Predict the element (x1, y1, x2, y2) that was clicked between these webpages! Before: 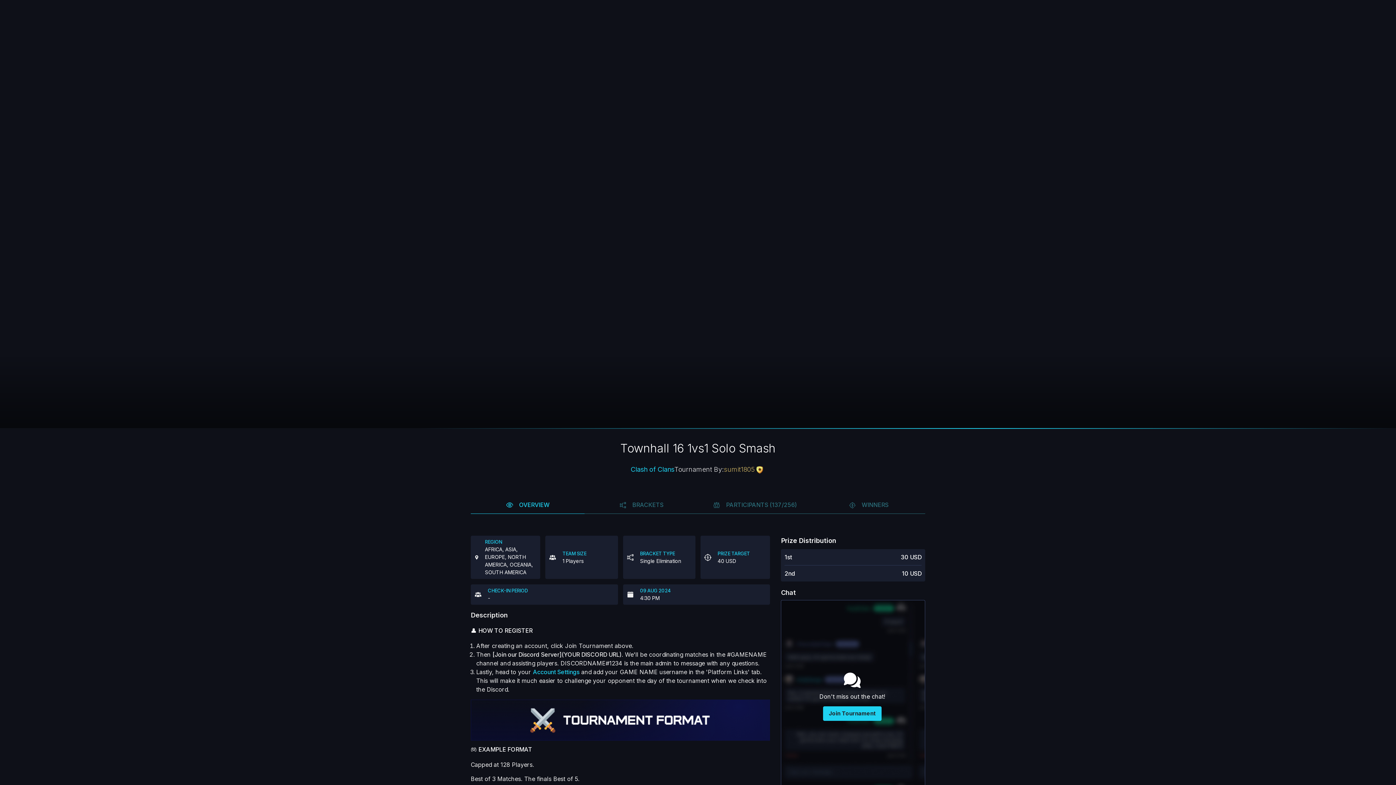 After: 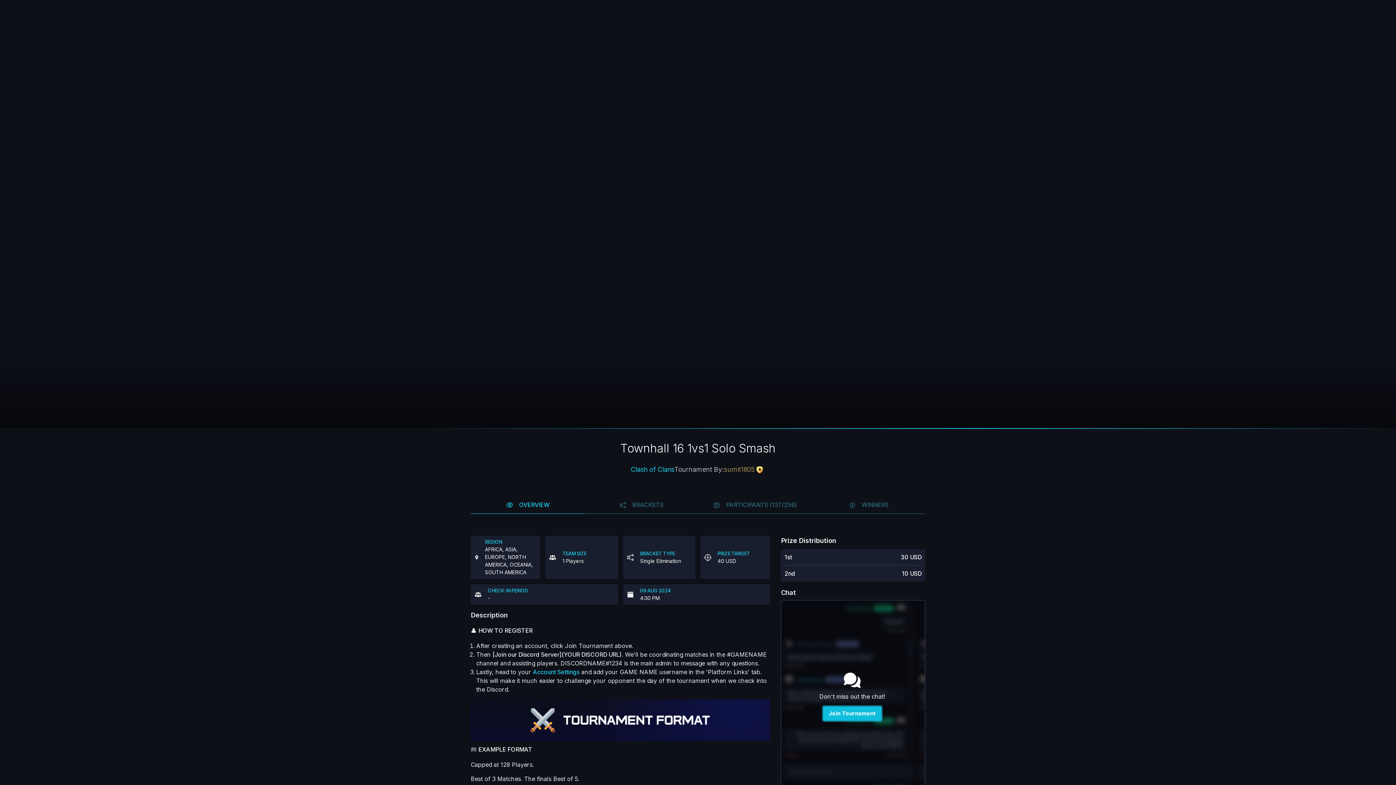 Action: bbox: (823, 706, 881, 721) label: Join Tournament